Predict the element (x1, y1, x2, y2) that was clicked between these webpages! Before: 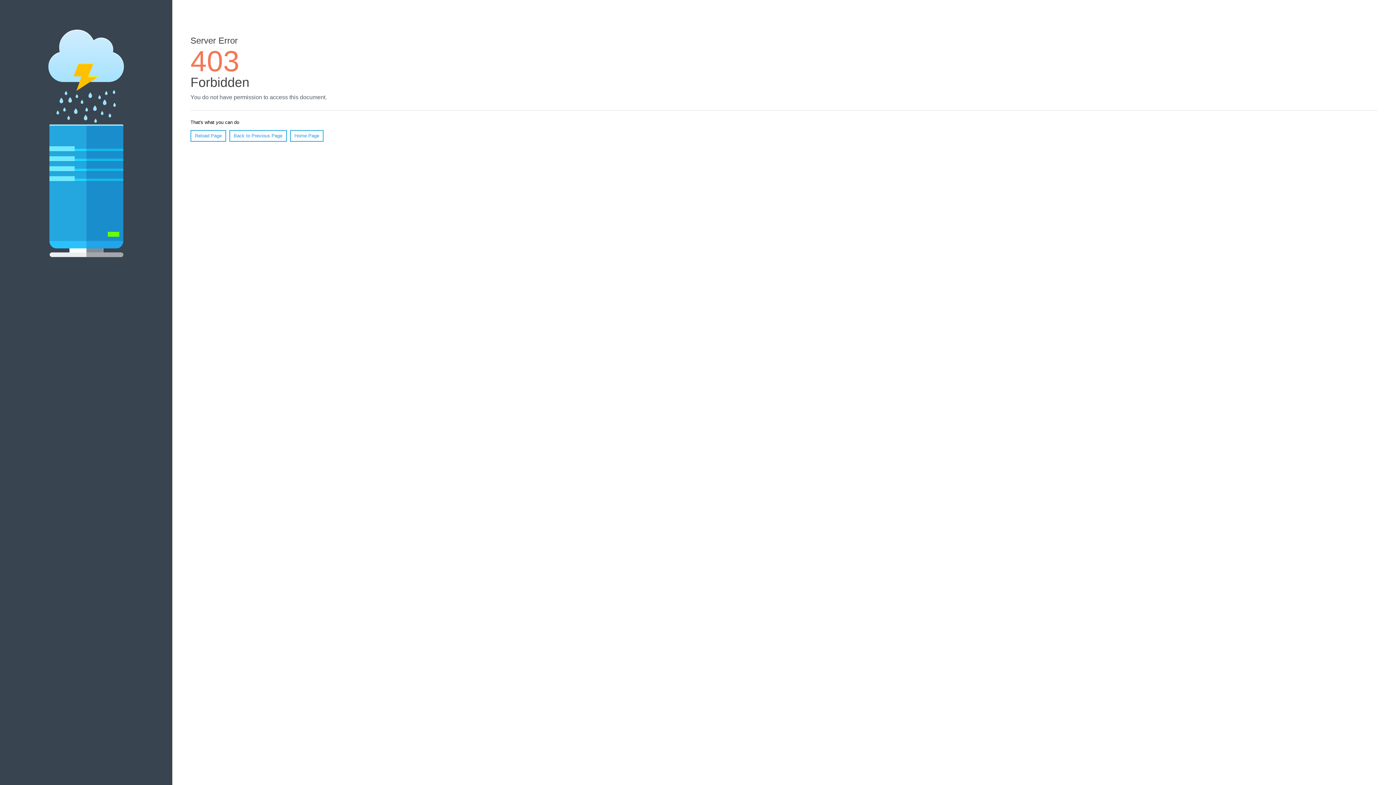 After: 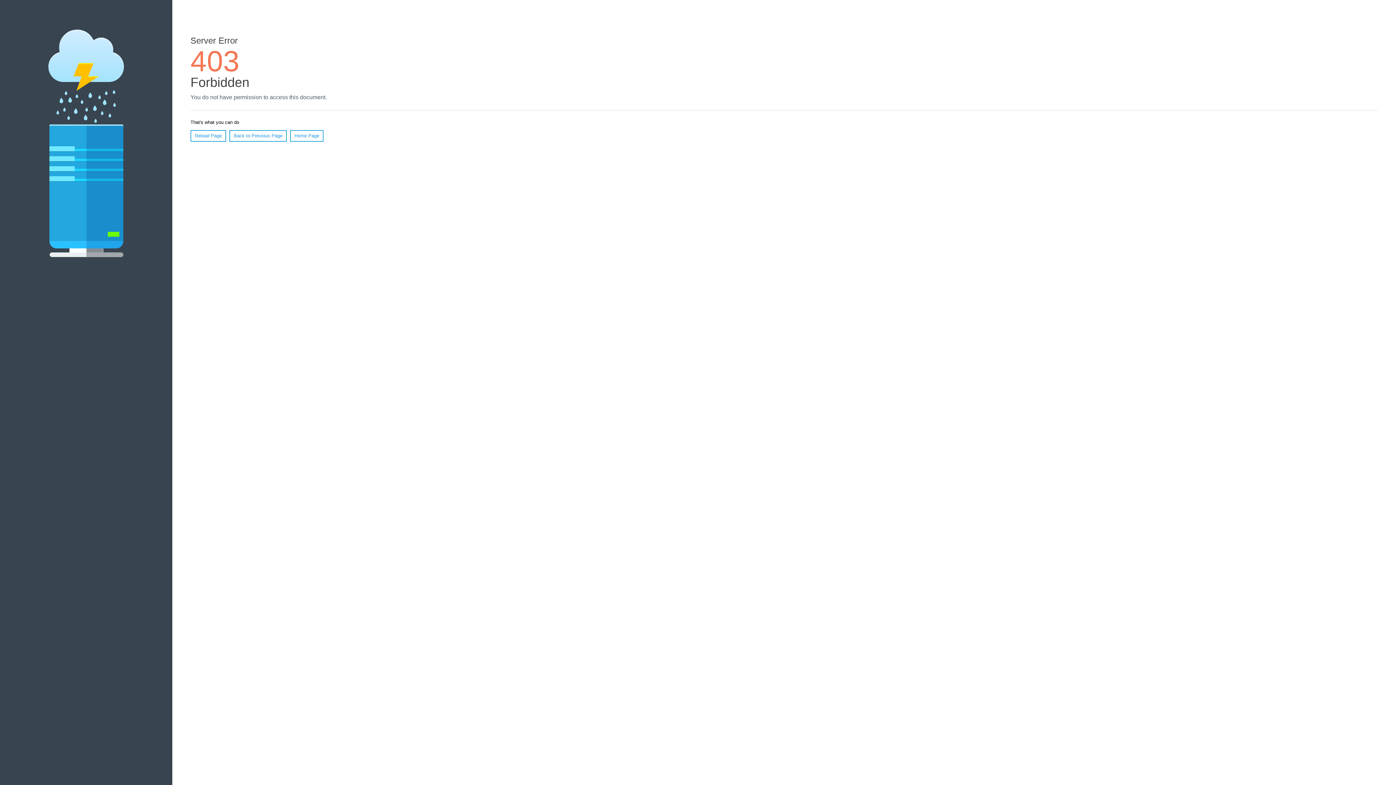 Action: bbox: (290, 130, 323, 141) label: Home Page